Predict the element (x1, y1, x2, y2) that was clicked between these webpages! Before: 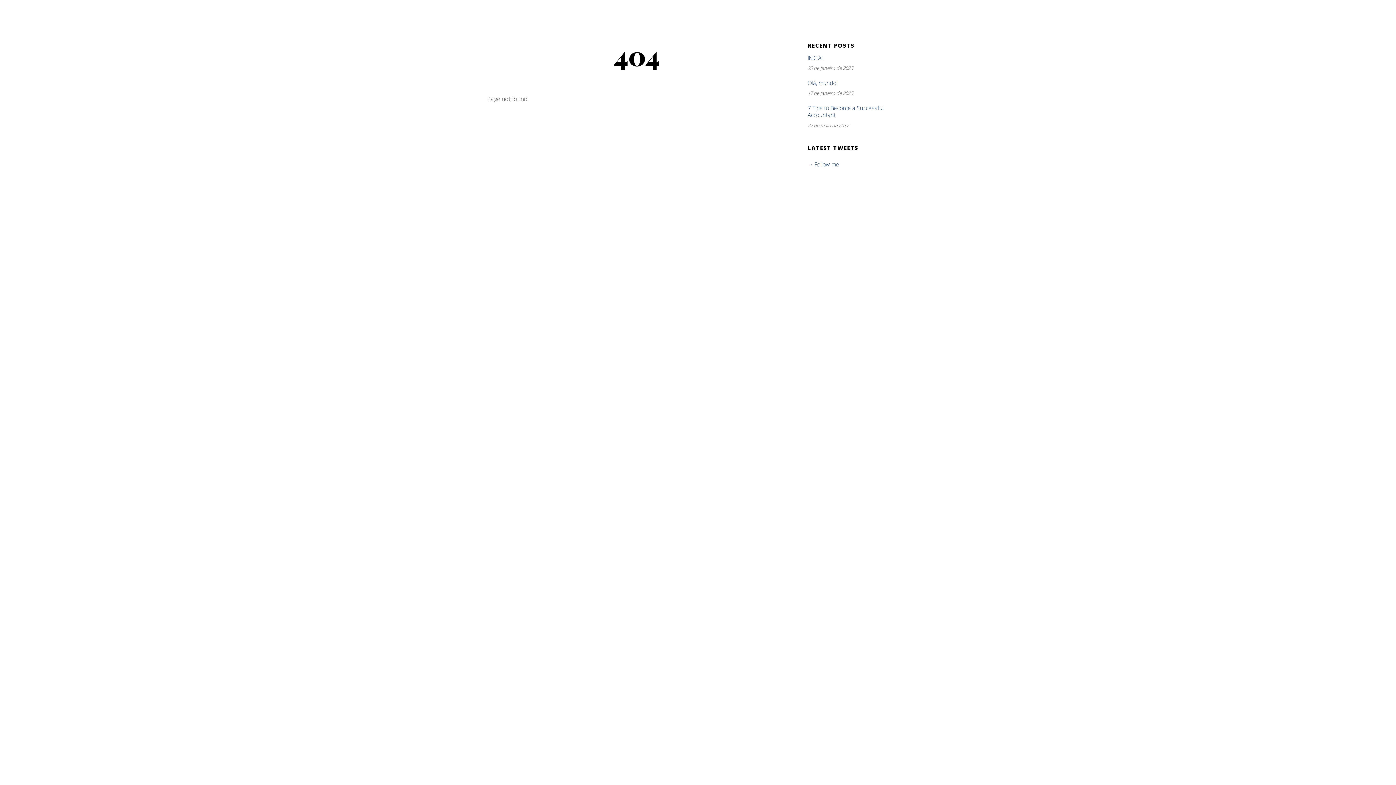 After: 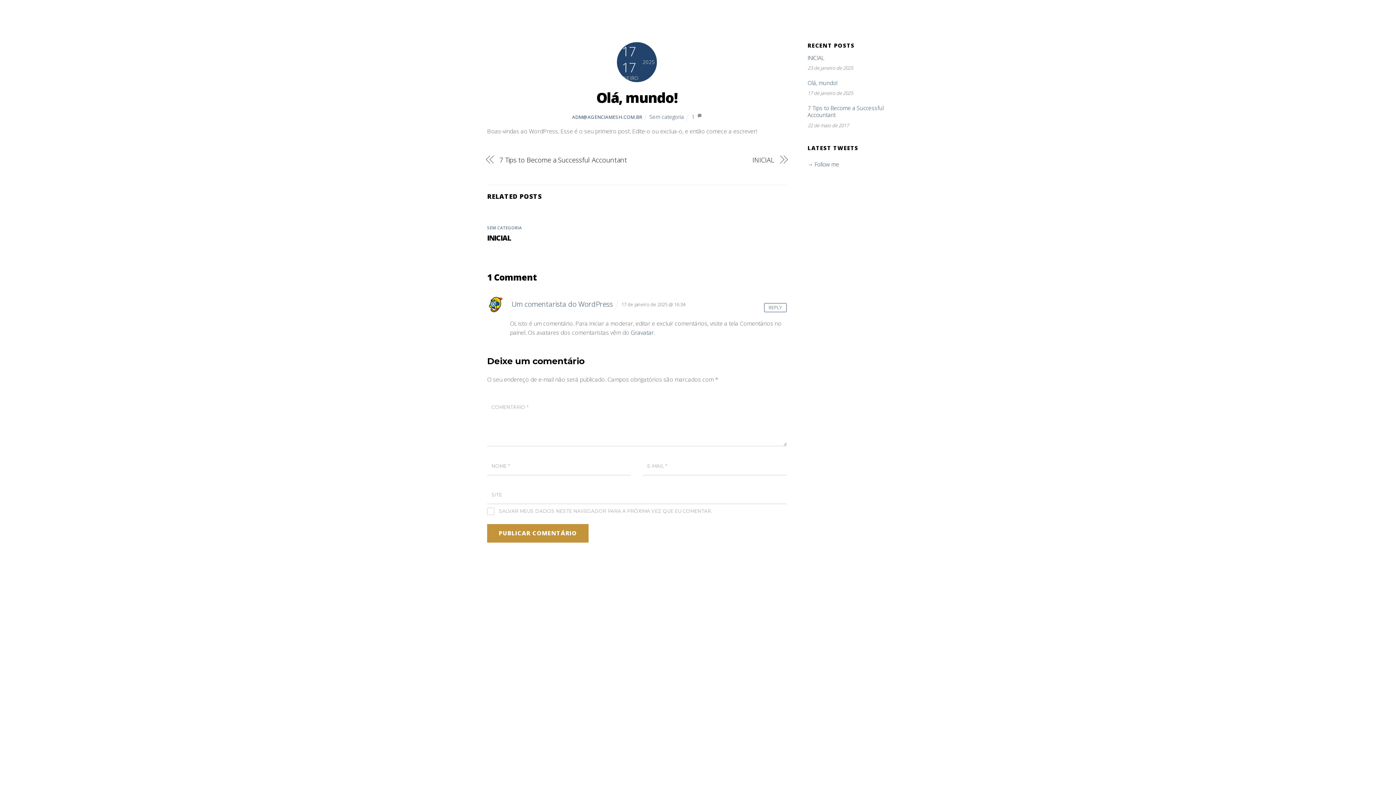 Action: label: Olá, mundo! bbox: (807, 79, 909, 86)